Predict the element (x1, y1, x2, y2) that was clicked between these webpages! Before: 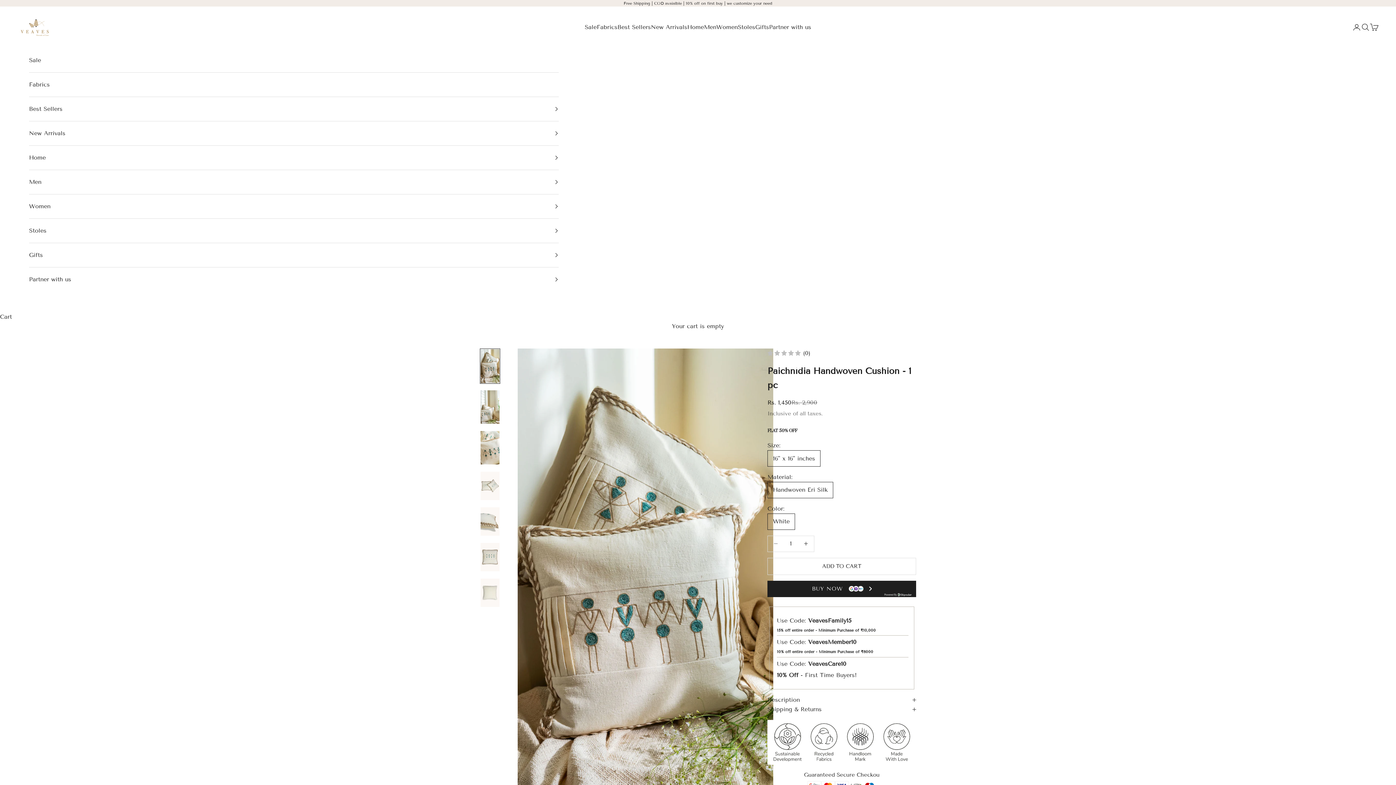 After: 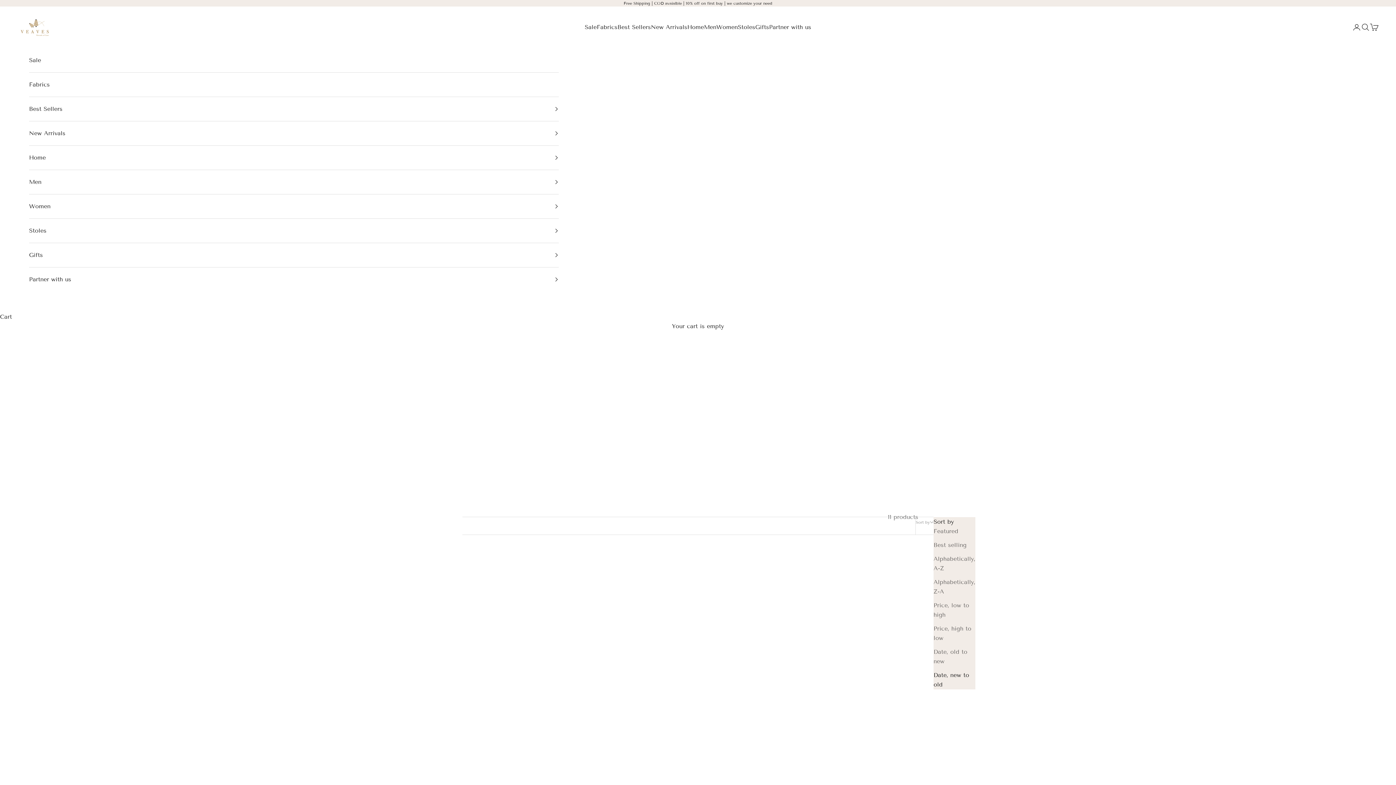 Action: label: Fabrics bbox: (596, 22, 617, 32)